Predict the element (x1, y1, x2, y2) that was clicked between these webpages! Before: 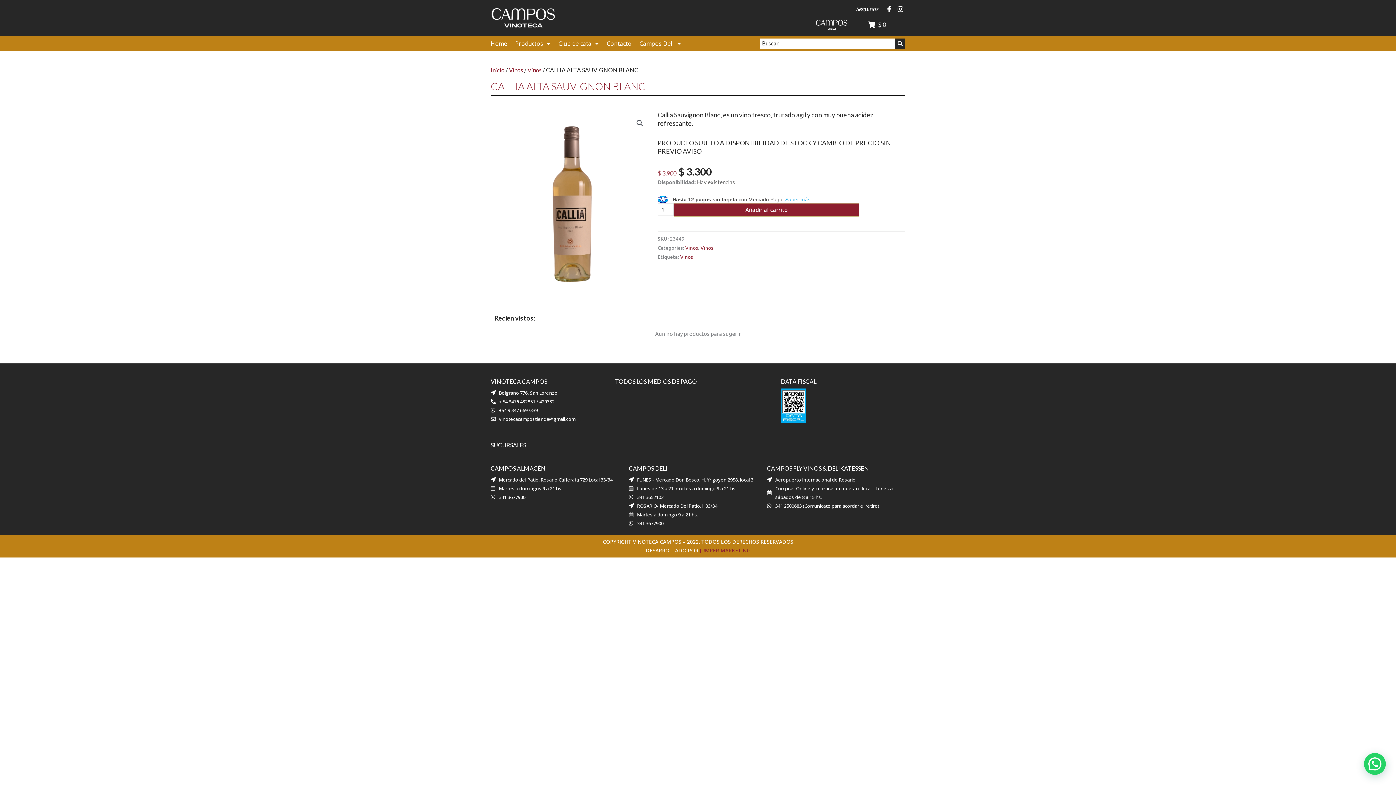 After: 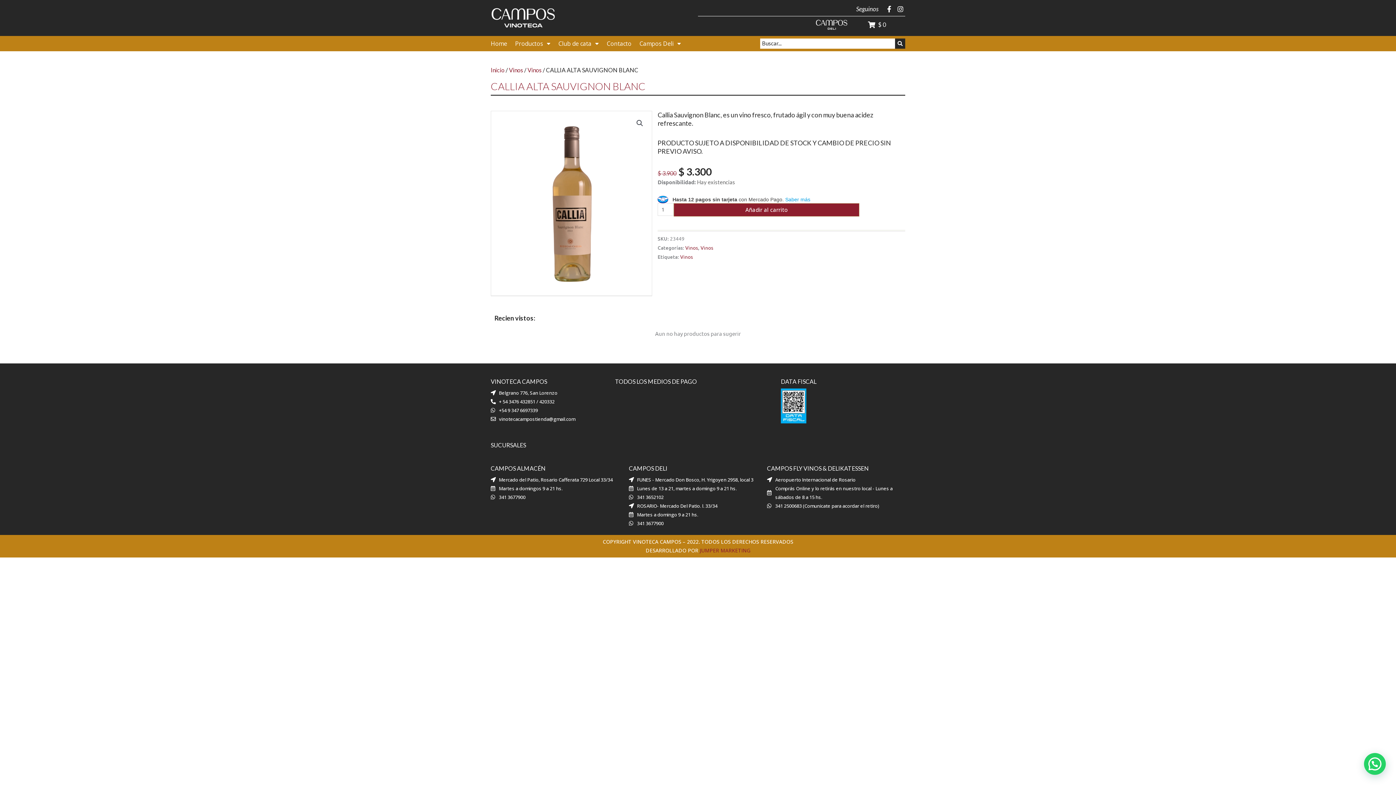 Action: bbox: (629, 519, 767, 528) label: 341 3677900